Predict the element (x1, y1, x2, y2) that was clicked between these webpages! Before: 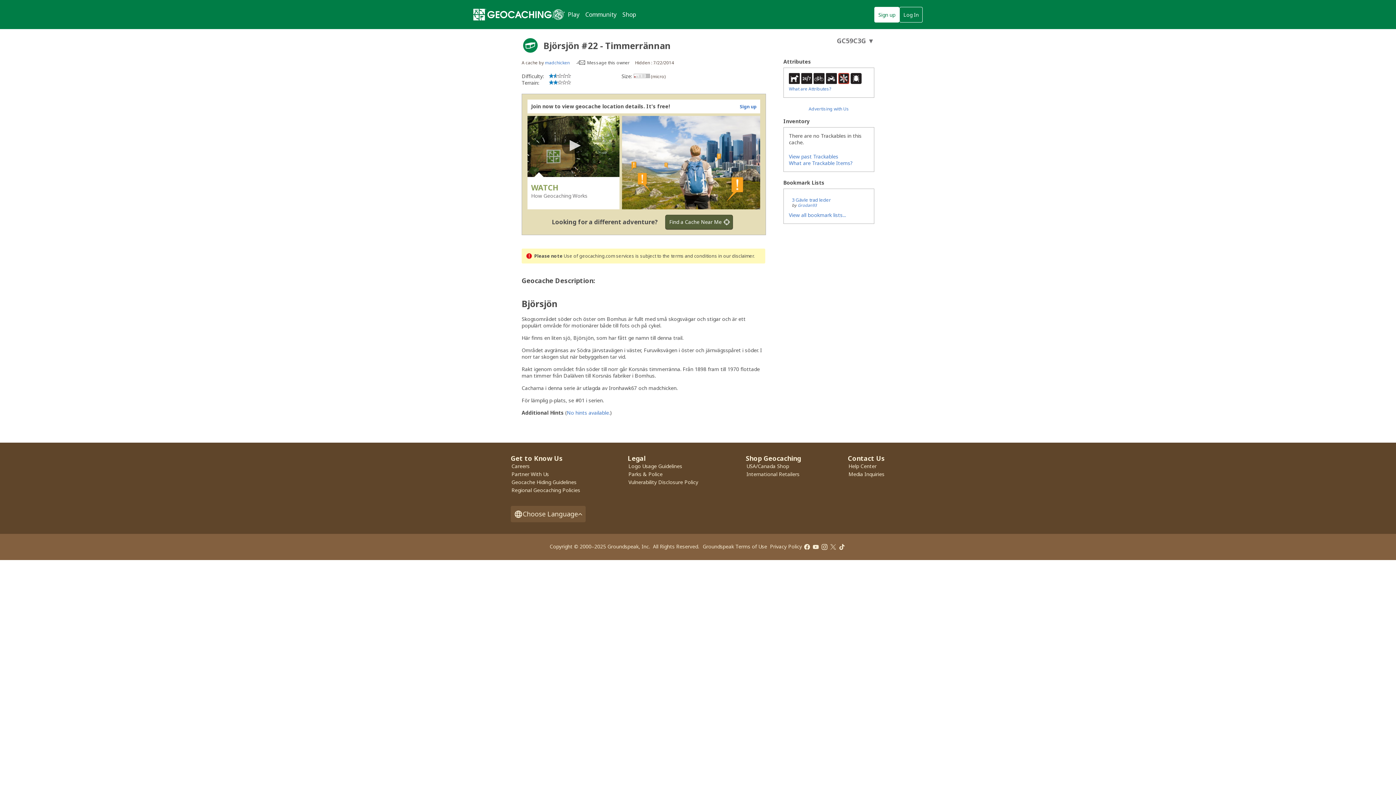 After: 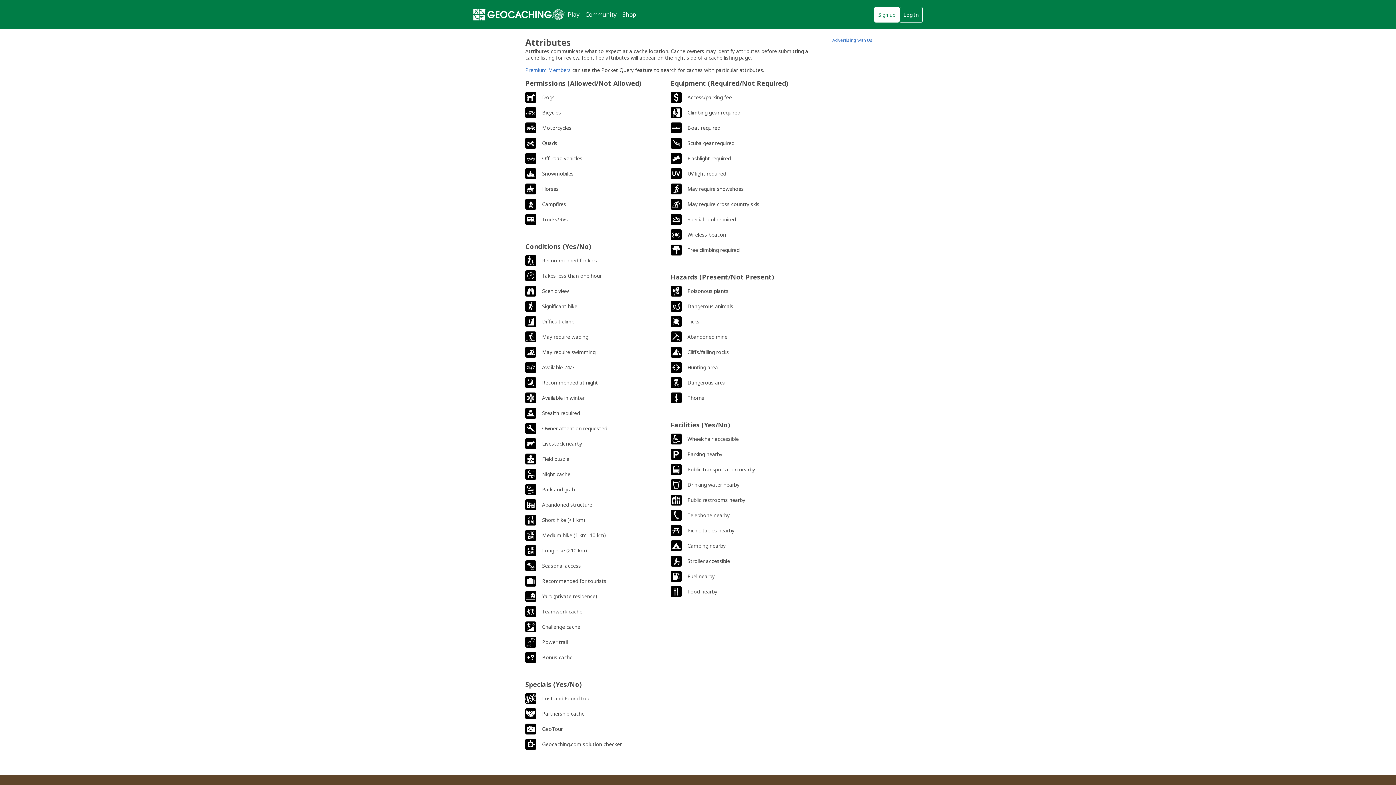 Action: bbox: (789, 85, 831, 92) label: What are Attributes?